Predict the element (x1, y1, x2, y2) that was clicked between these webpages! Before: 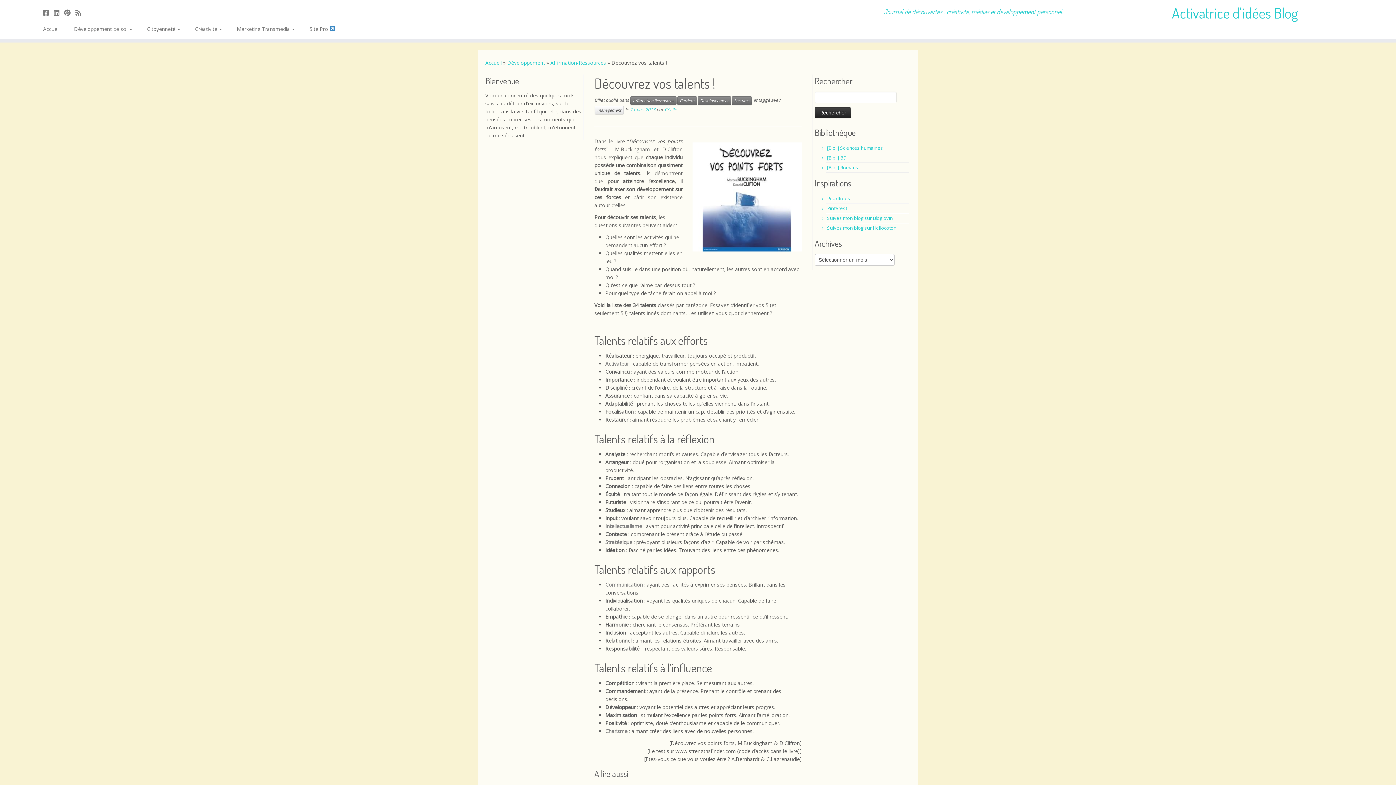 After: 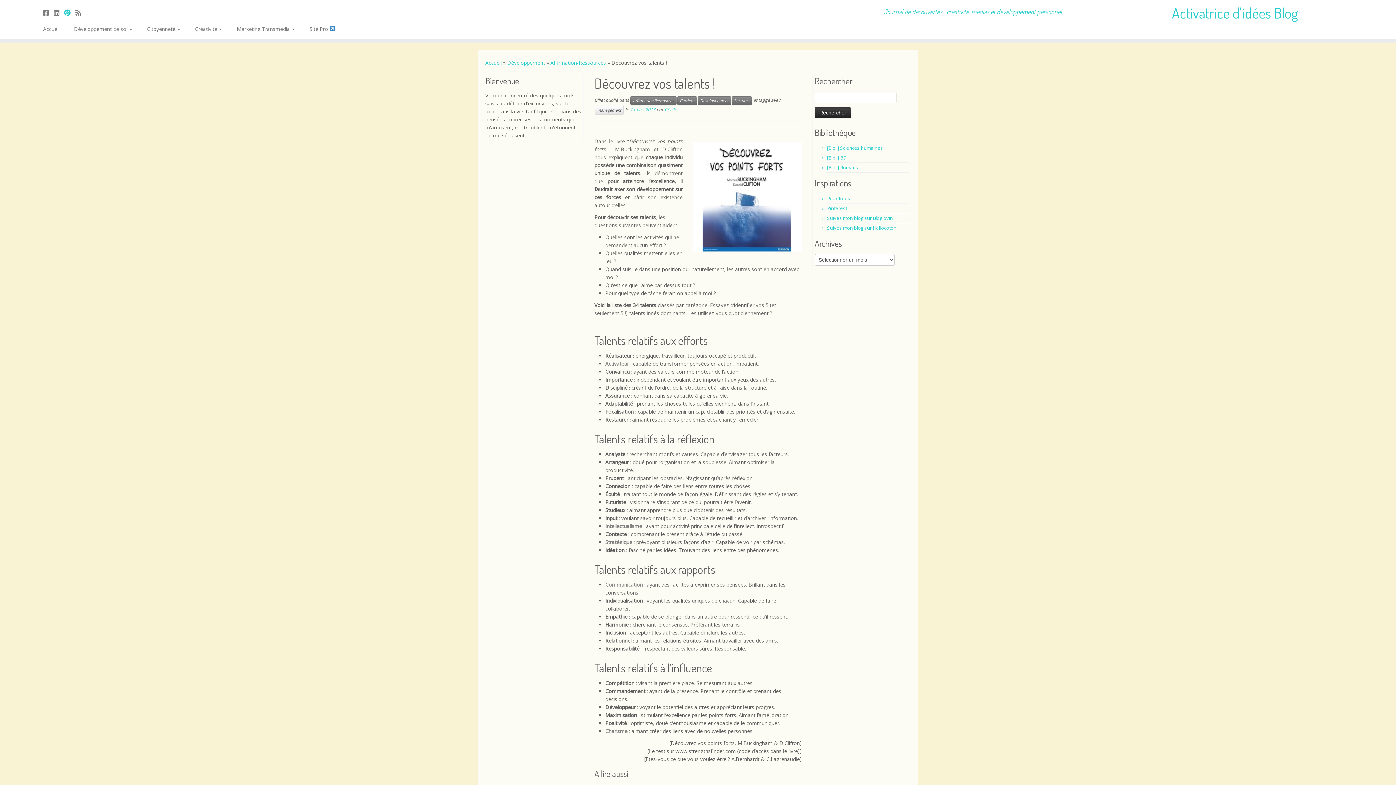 Action: label: Follow us on Pinterest bbox: (64, 8, 75, 17)